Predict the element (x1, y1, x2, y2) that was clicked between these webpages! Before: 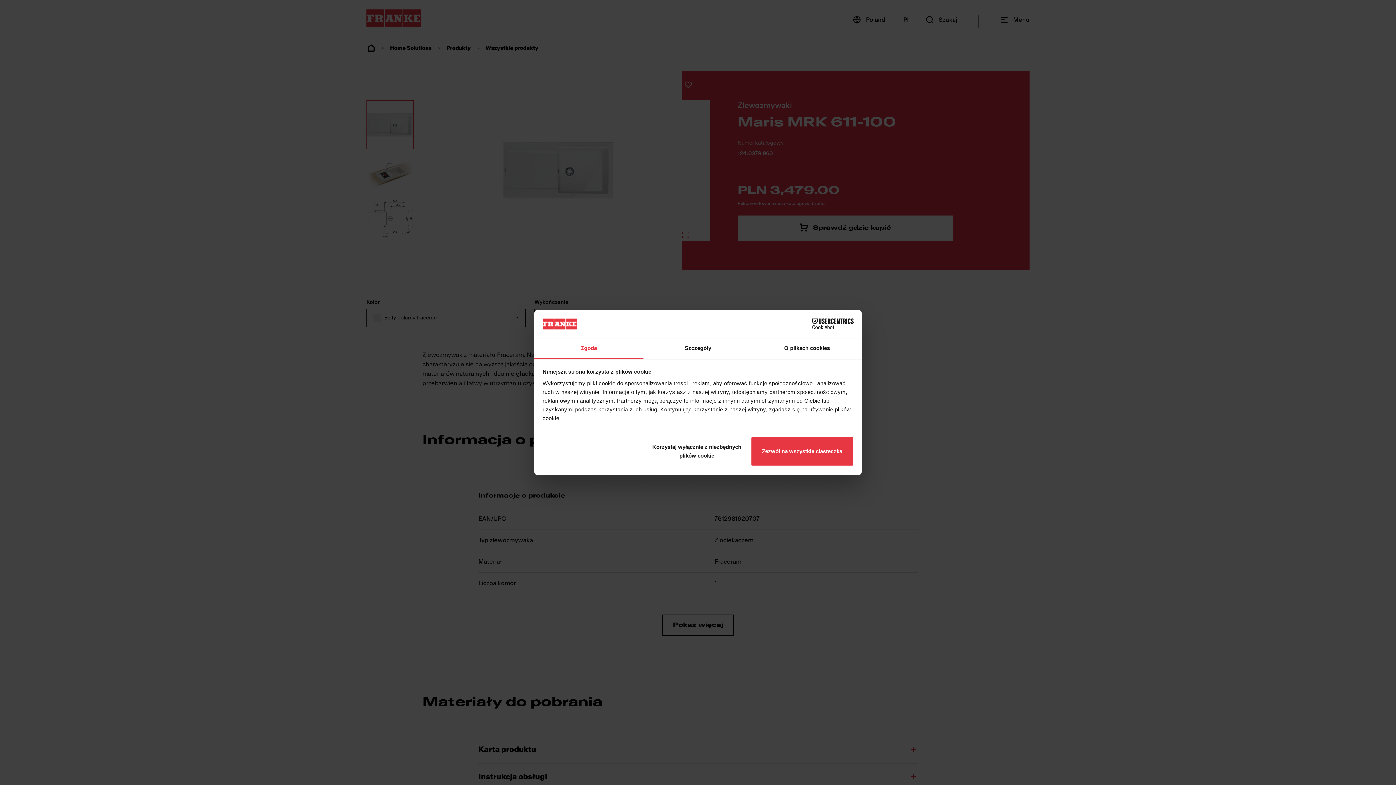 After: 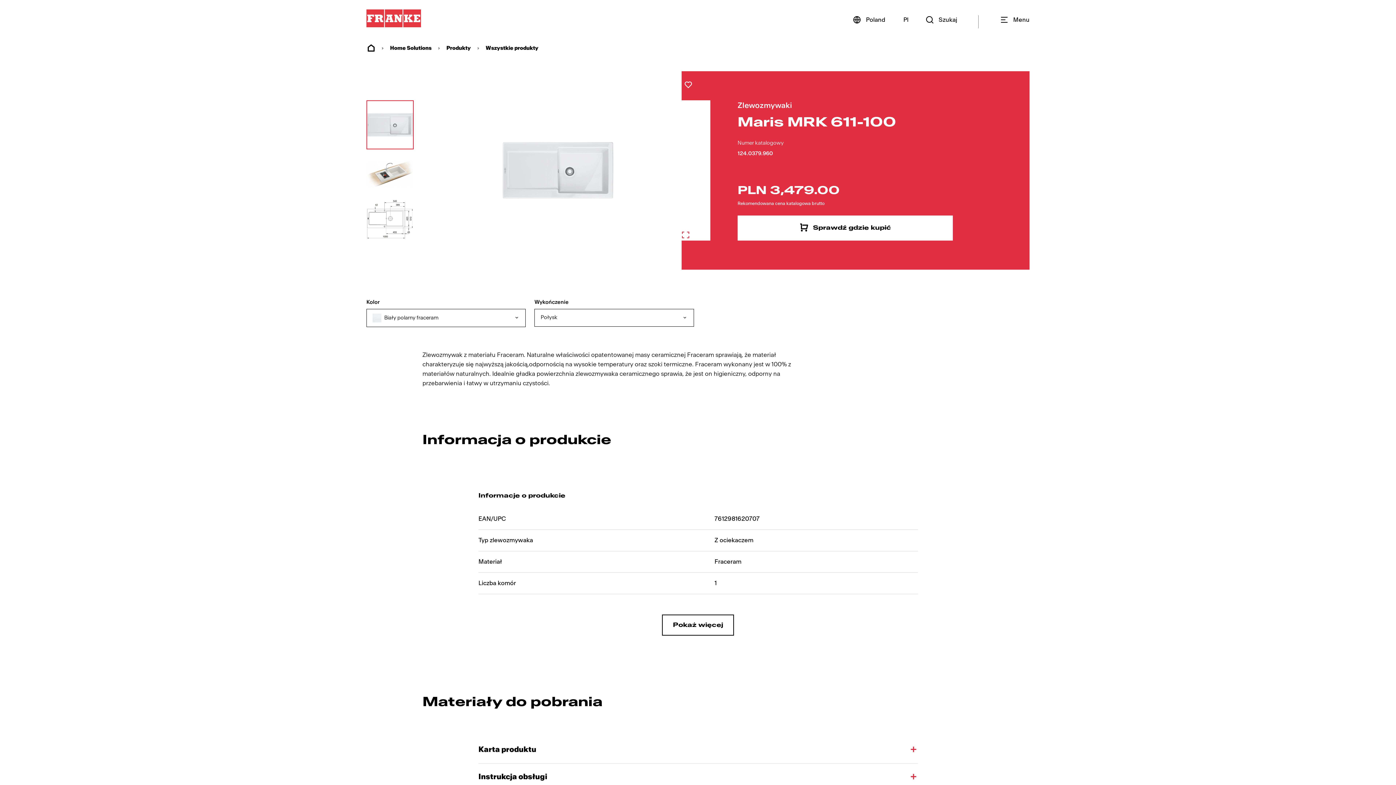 Action: label: Zezwól na wszystkie ciasteczka bbox: (751, 436, 853, 466)